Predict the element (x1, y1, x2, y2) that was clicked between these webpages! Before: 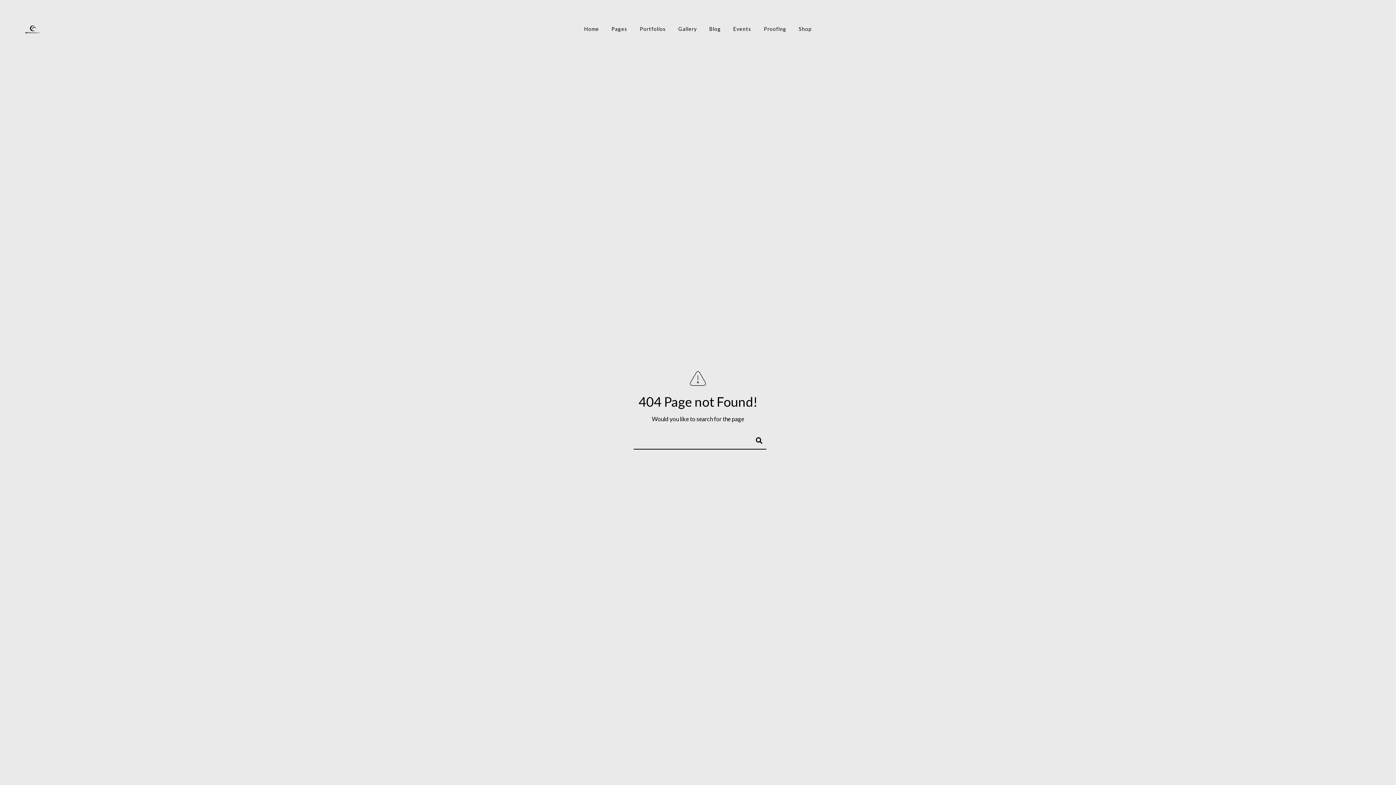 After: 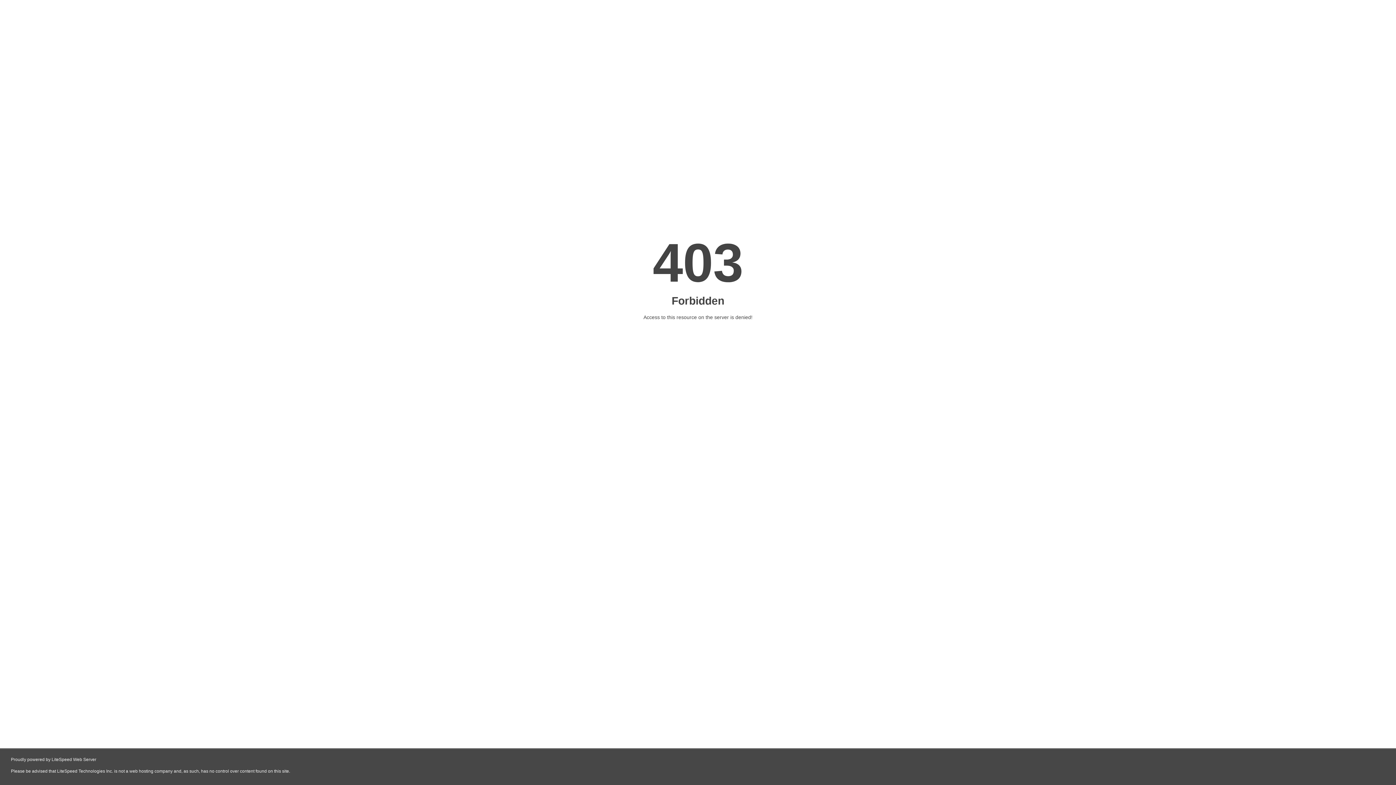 Action: bbox: (0, 0, 40, 33)